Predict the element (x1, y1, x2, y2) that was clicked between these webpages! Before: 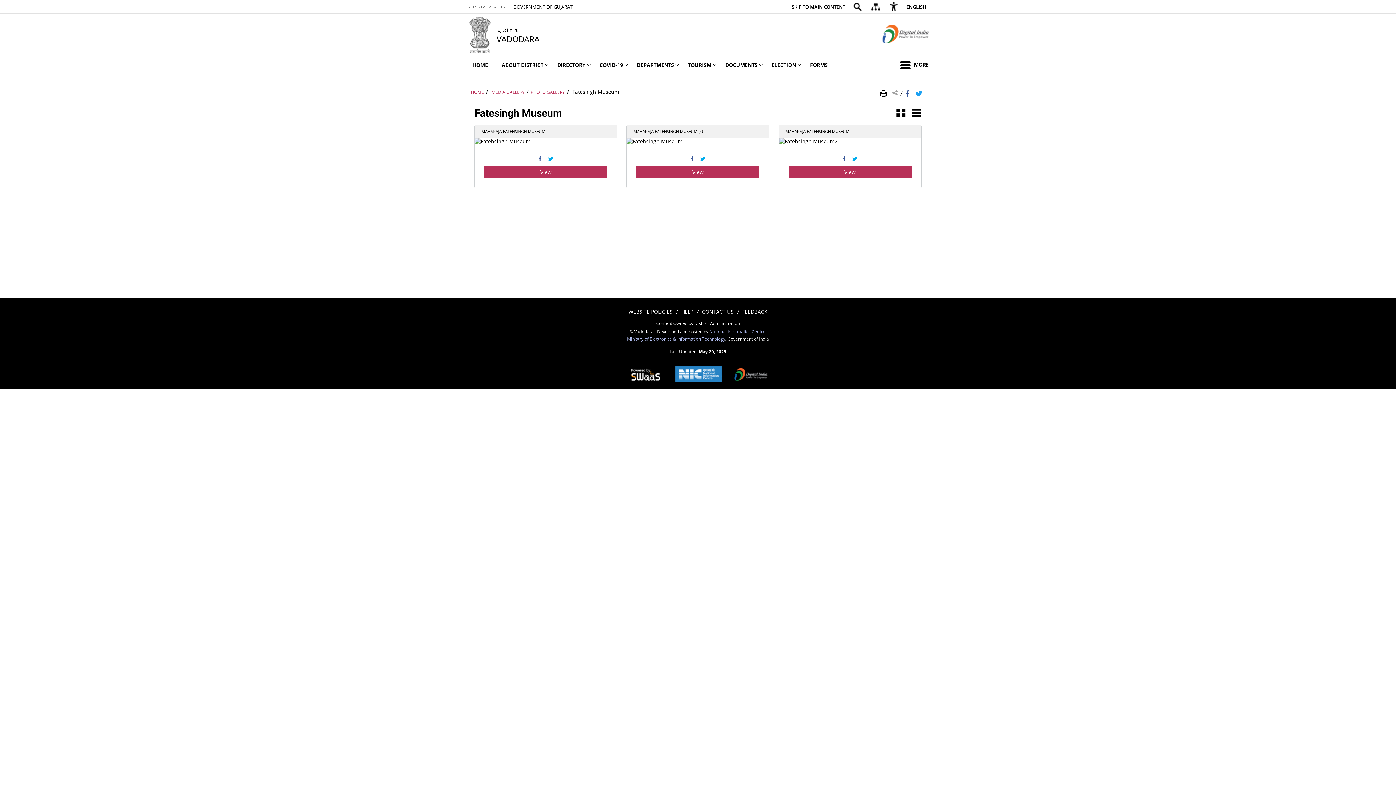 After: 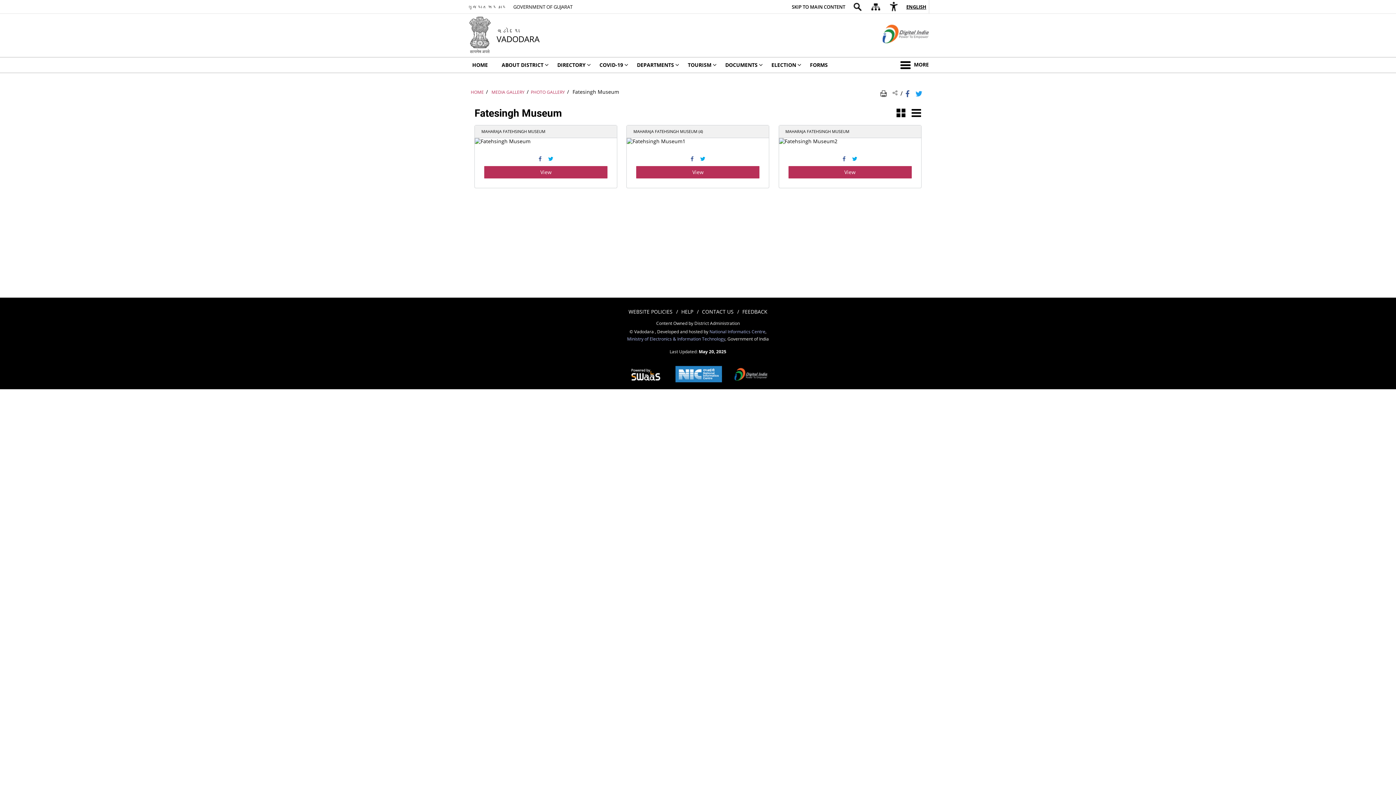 Action: label: Facebook opens a new window bbox: (841, 156, 846, 162)